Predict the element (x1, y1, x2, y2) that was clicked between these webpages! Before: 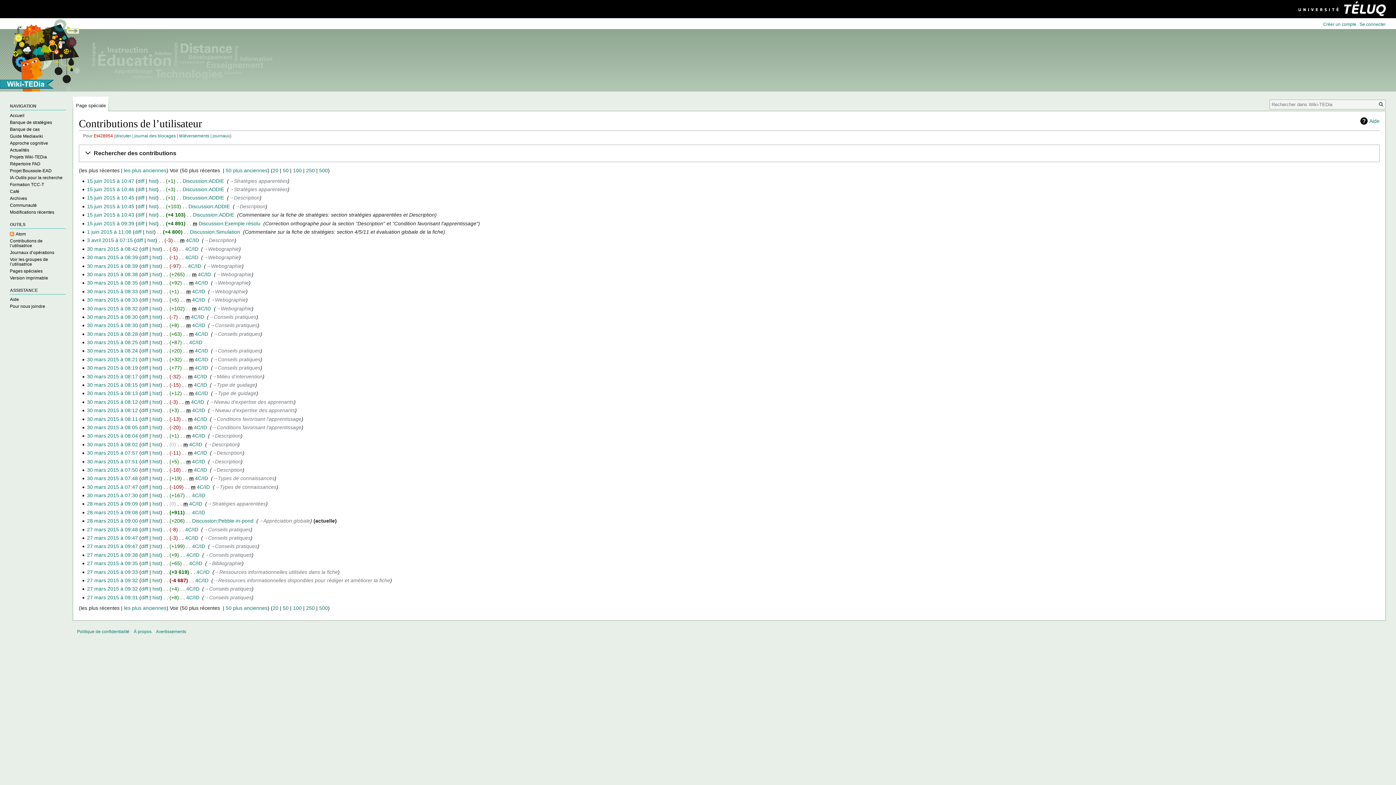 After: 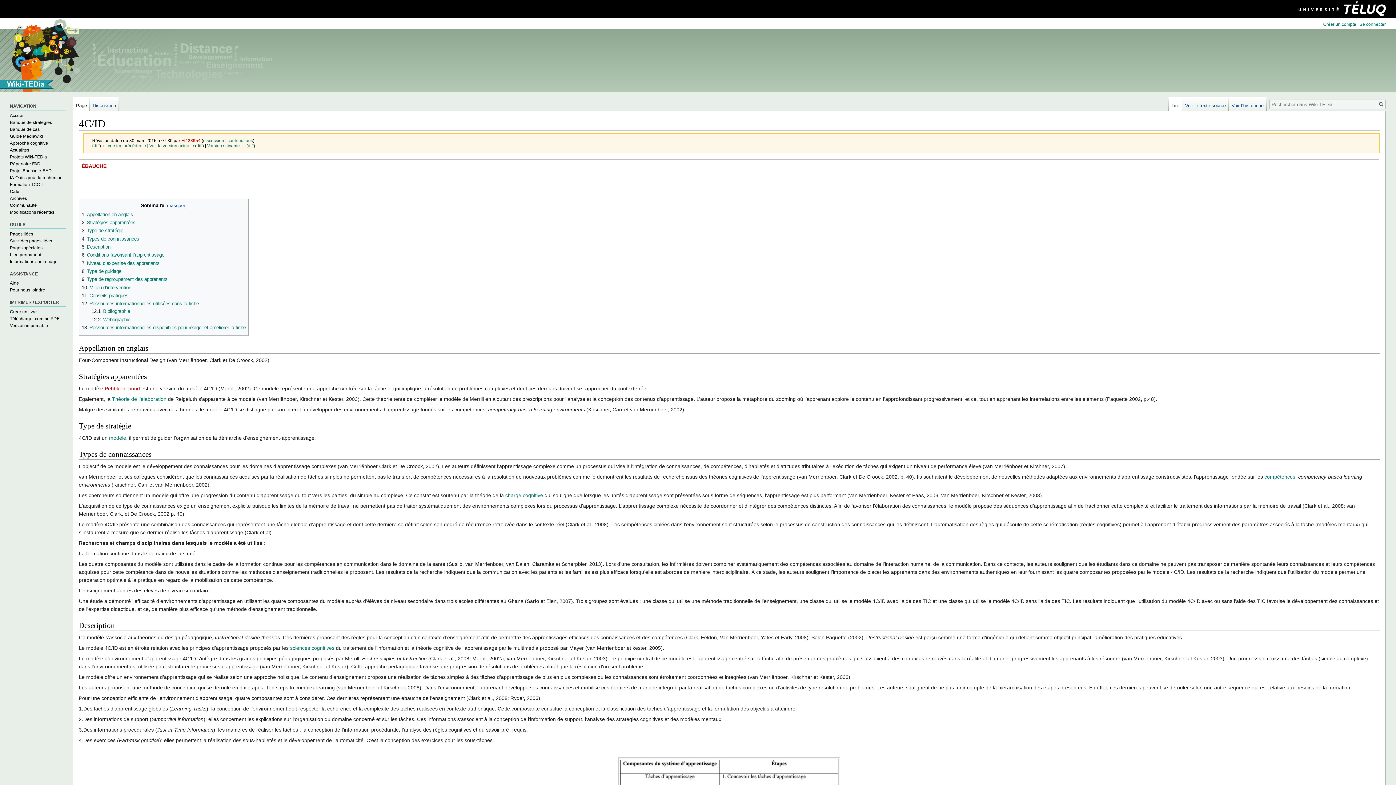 Action: bbox: (87, 492, 137, 498) label: 30 mars 2015 à 07:30